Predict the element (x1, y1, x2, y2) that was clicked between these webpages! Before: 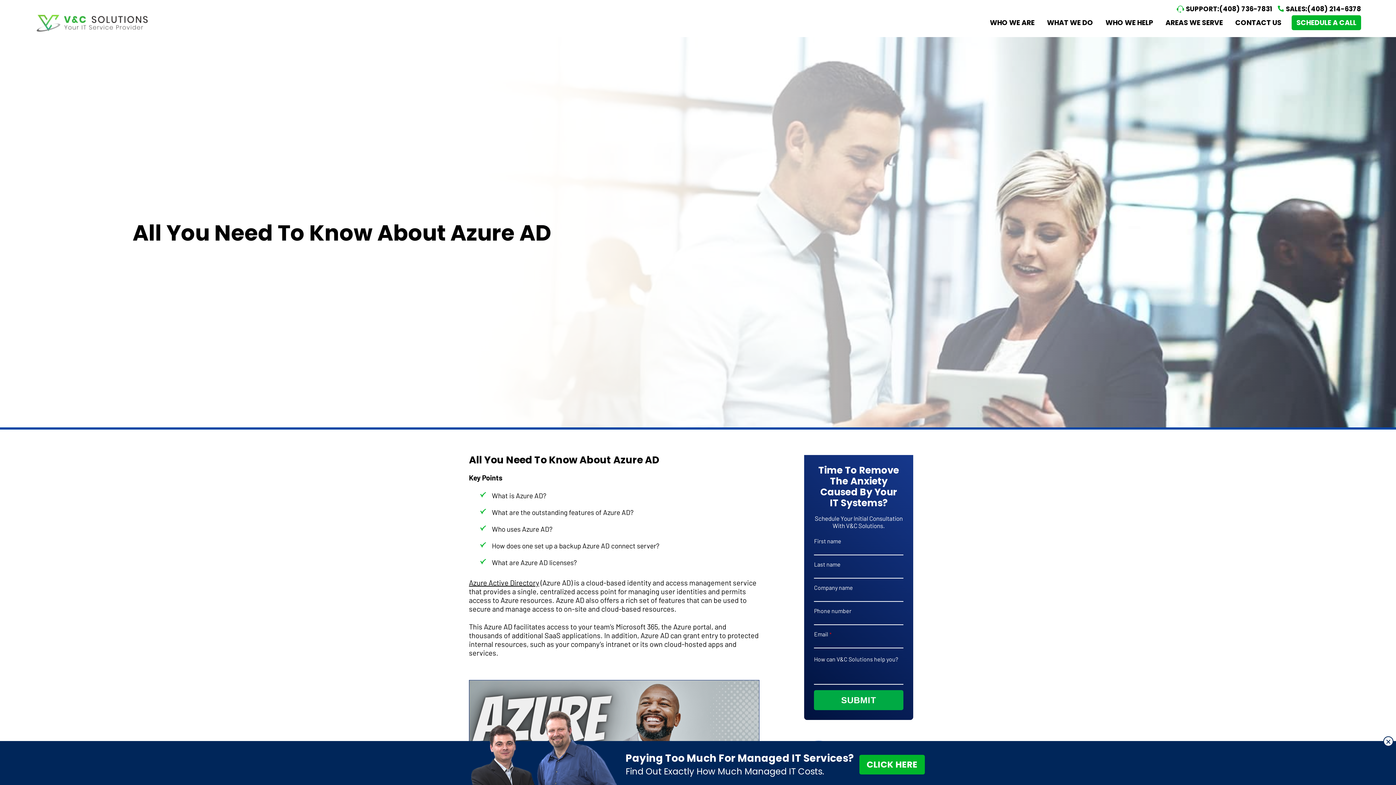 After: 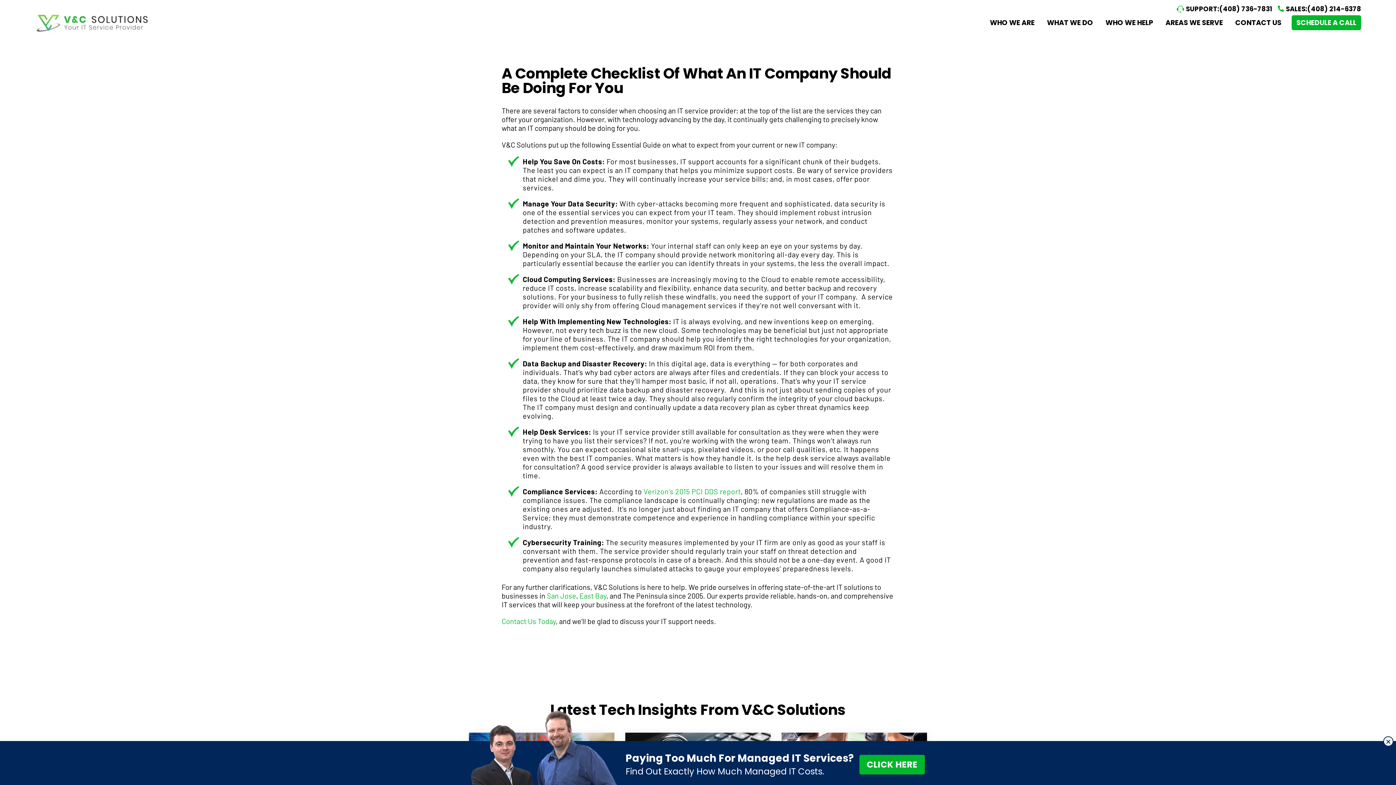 Action: bbox: (985, 13, 1040, 37) label: WHO WE ARE